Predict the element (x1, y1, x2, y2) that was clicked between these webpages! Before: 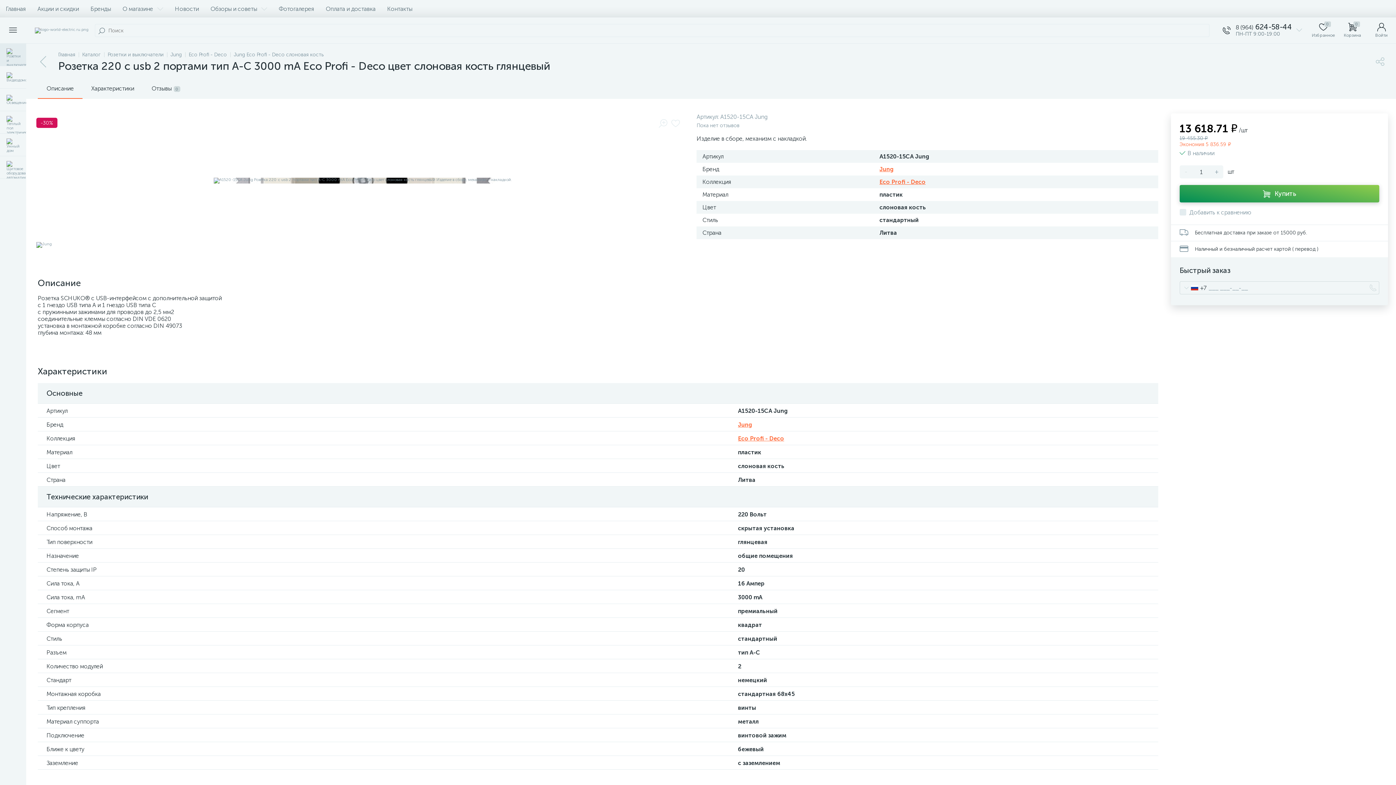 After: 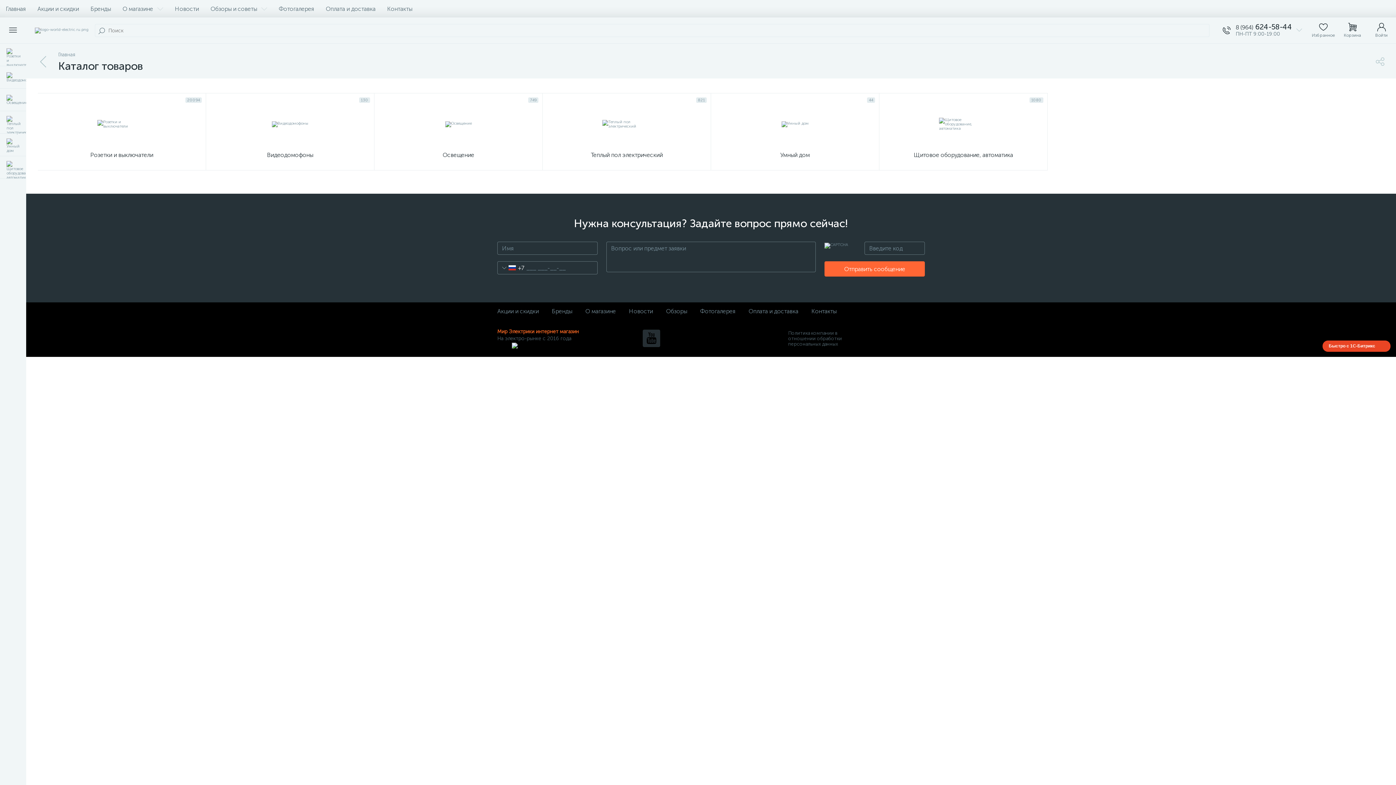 Action: label: Каталог bbox: (82, 51, 100, 57)